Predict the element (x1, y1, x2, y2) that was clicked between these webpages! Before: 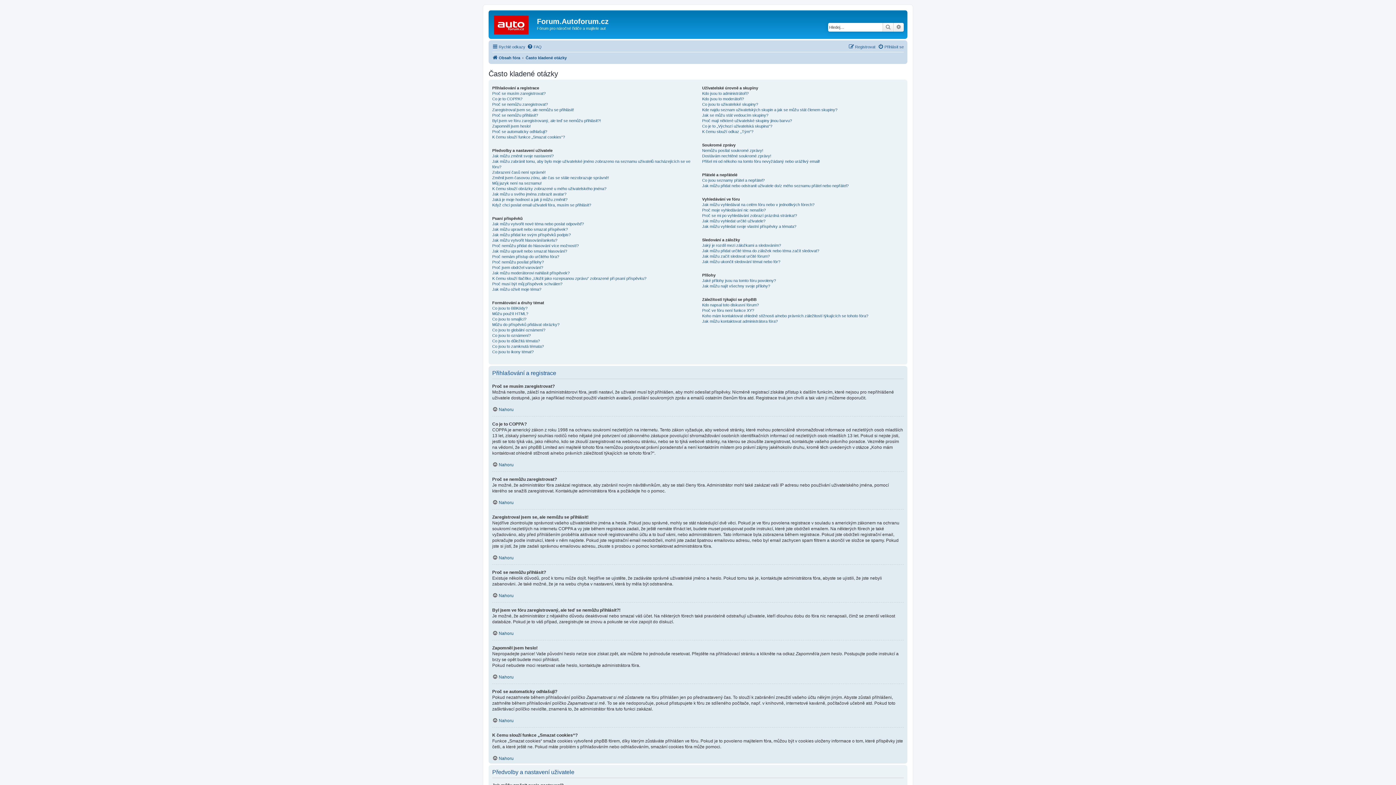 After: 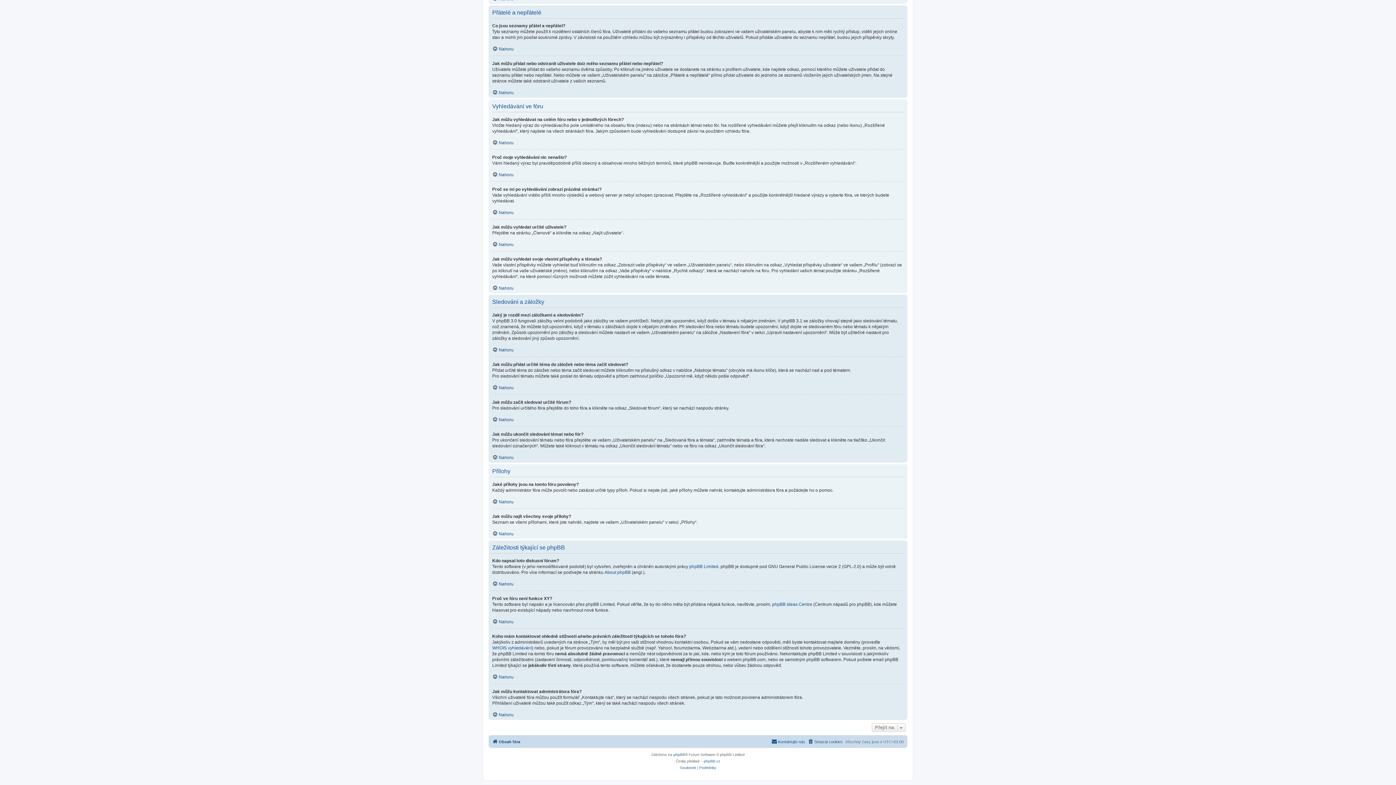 Action: label: Proč ve fóru není funkce XY? bbox: (702, 307, 754, 313)